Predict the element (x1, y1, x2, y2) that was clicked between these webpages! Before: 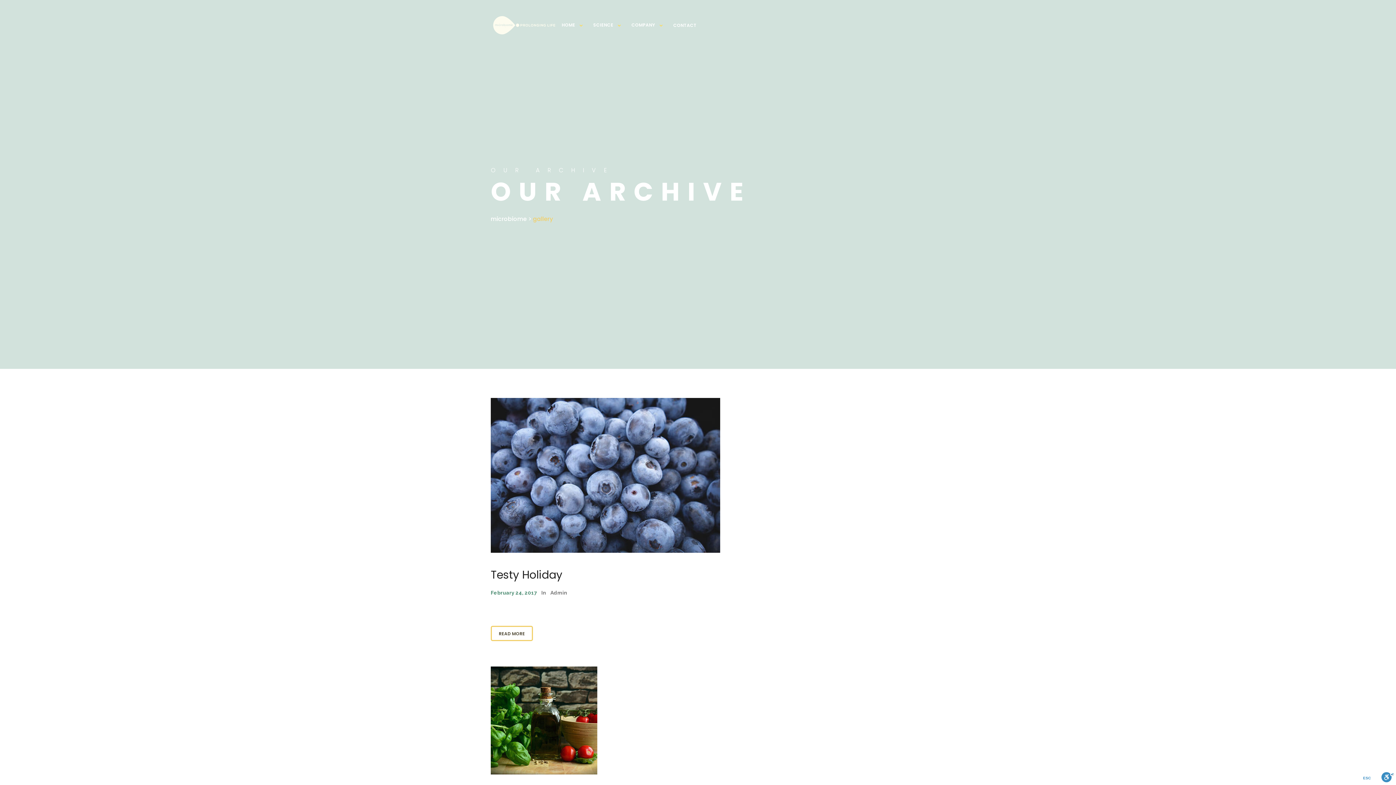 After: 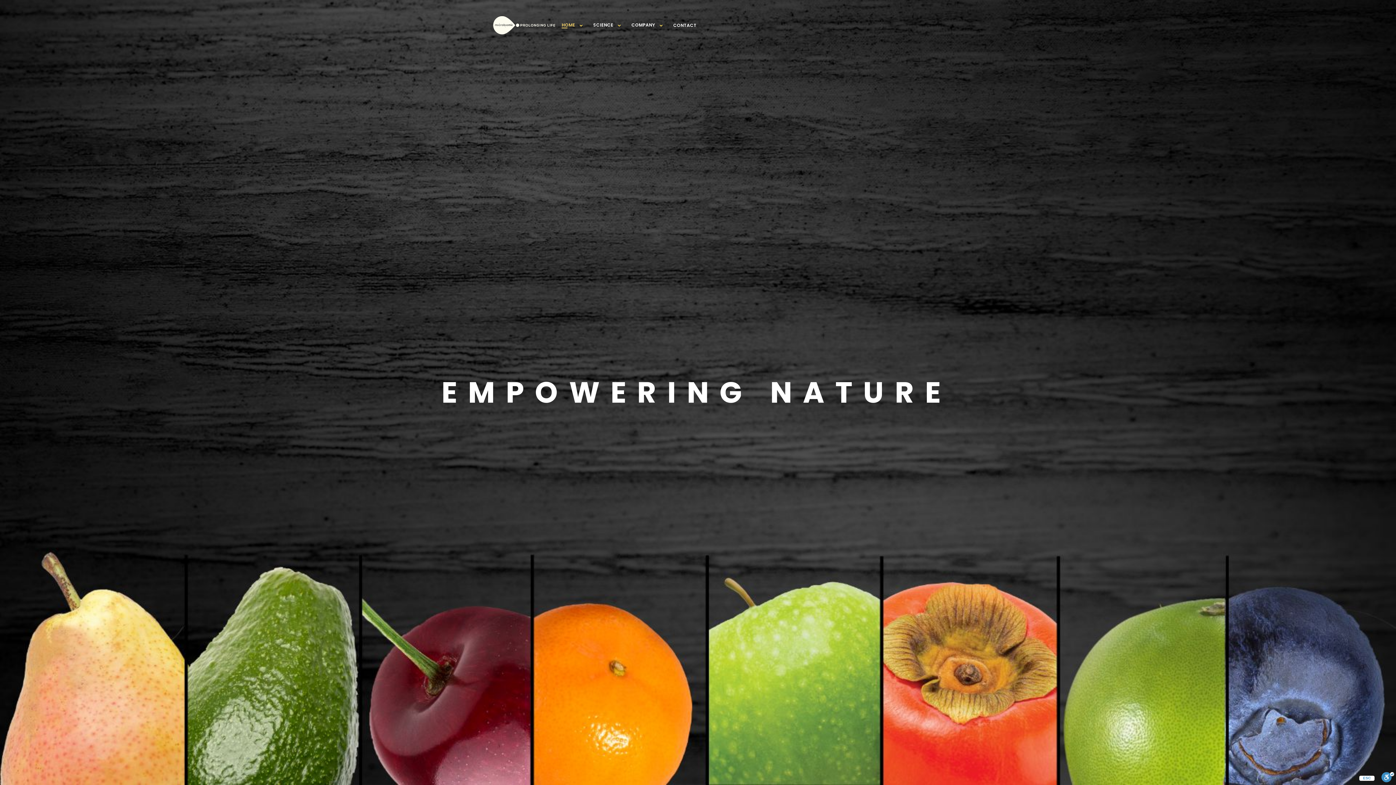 Action: bbox: (560, 21, 577, 28) label: HOME